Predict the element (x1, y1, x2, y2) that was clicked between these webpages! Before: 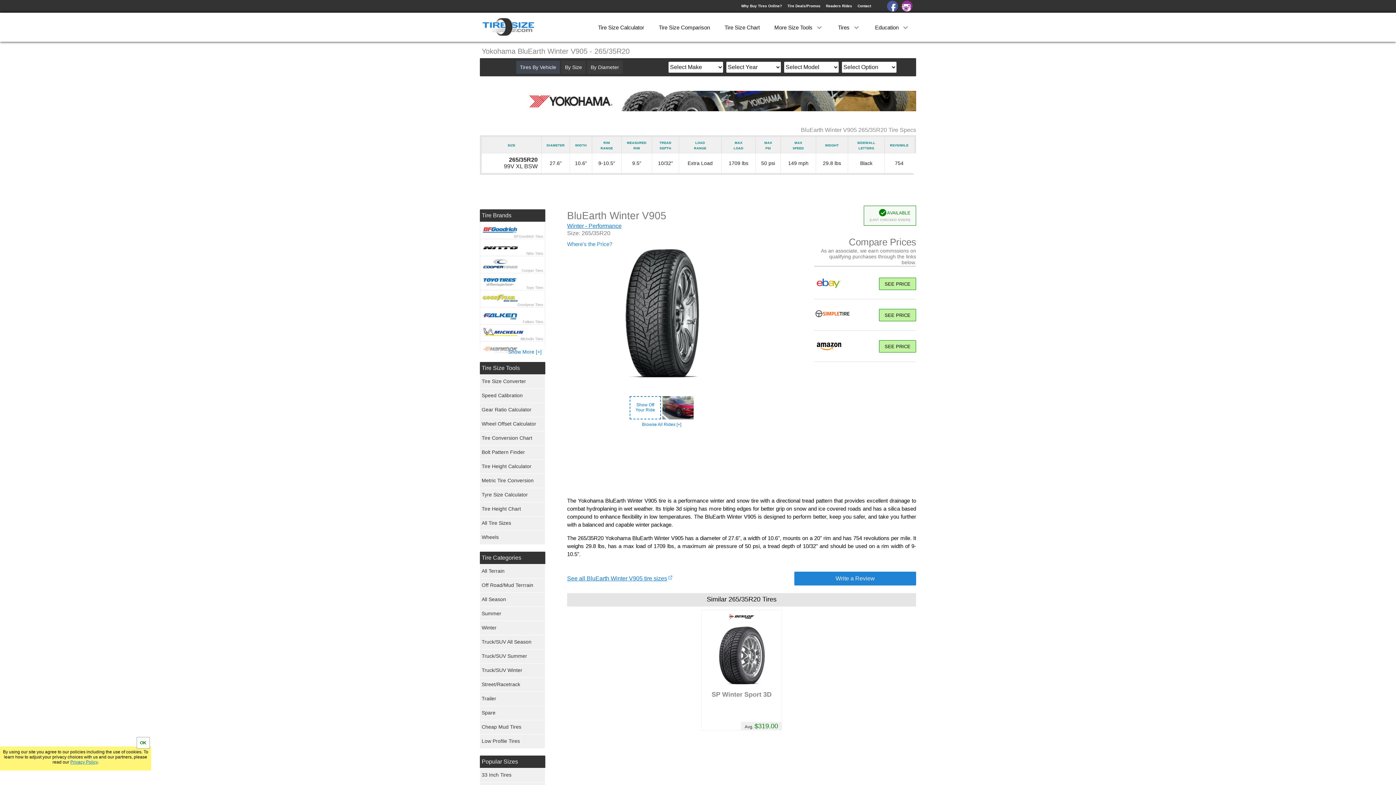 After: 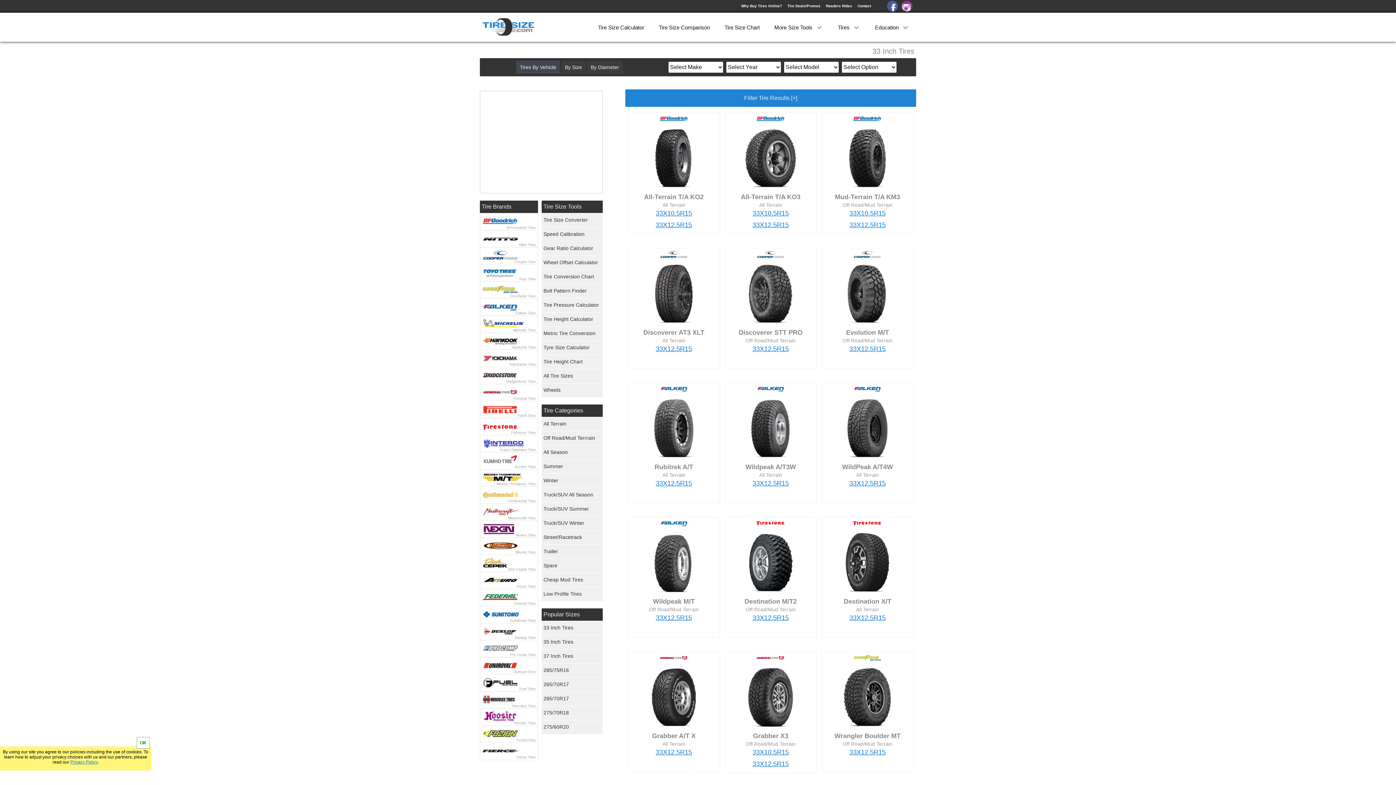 Action: label: 33 Inch Tires bbox: (480, 768, 545, 782)